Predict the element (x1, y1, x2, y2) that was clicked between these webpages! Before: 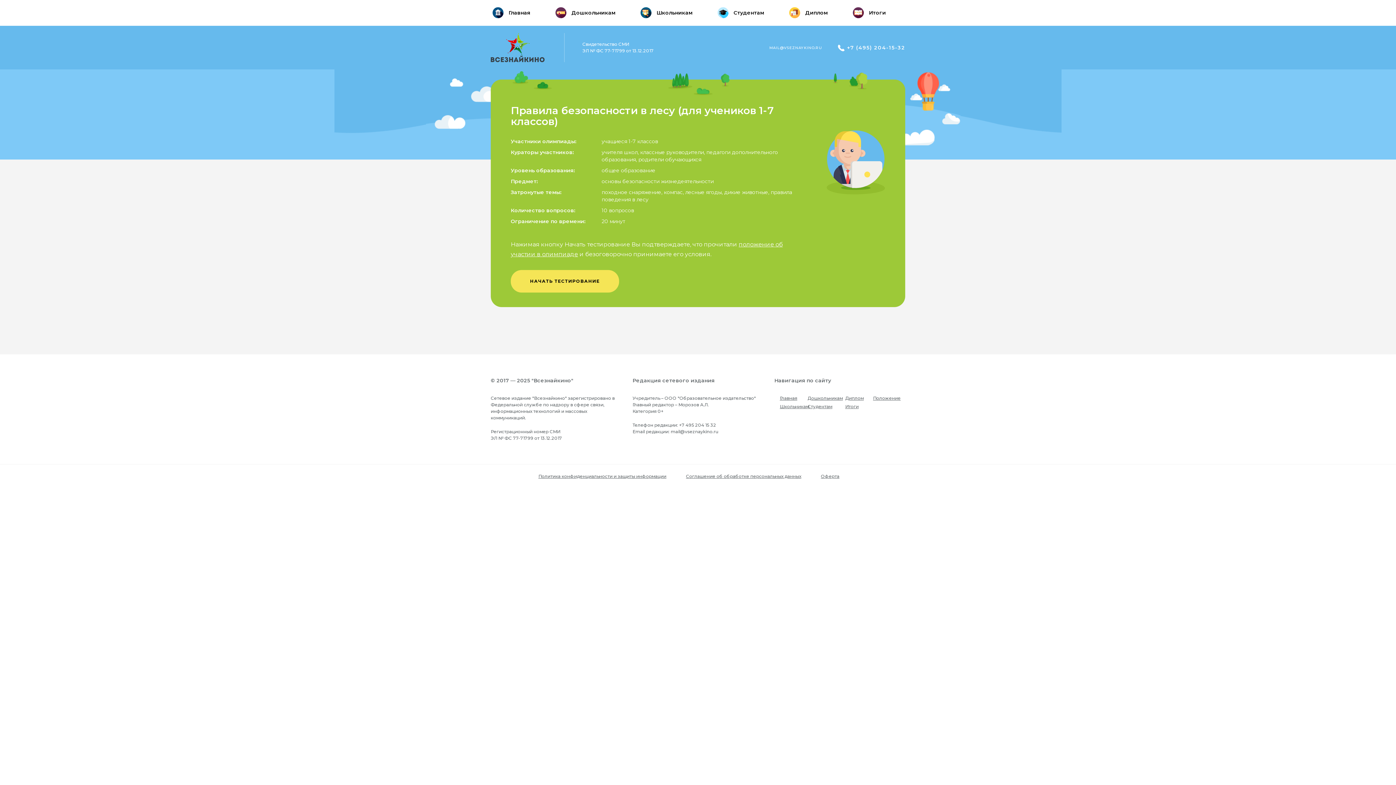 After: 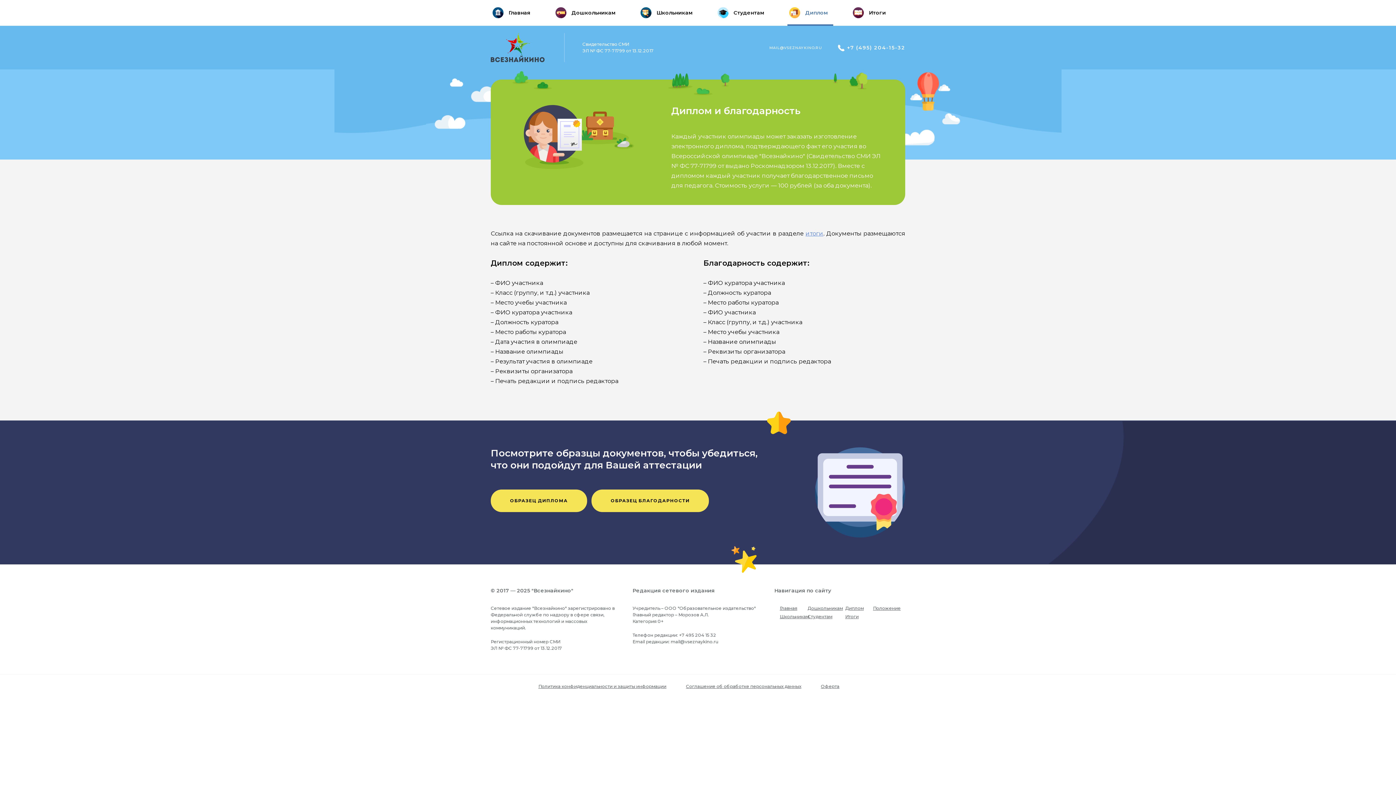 Action: bbox: (787, 0, 833, 25) label:  Диплом